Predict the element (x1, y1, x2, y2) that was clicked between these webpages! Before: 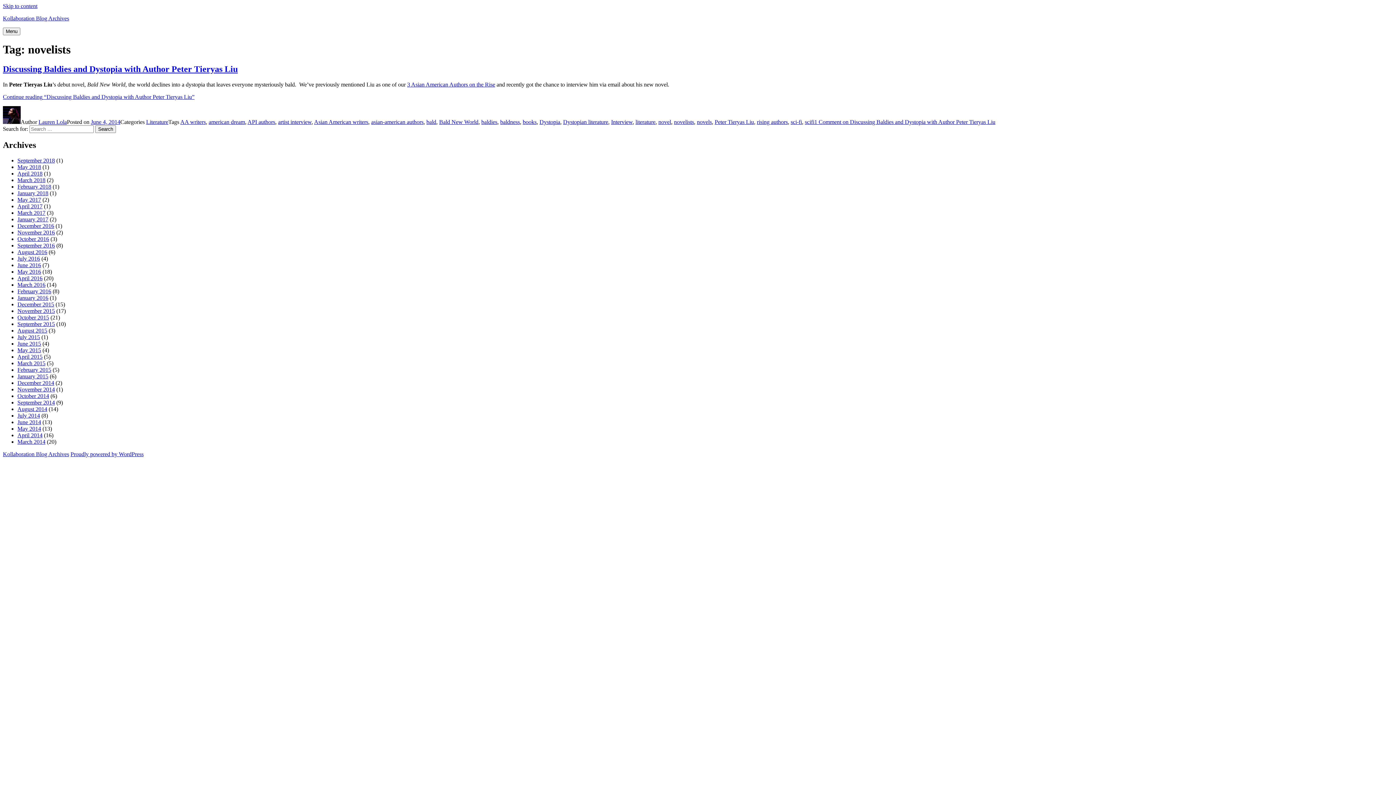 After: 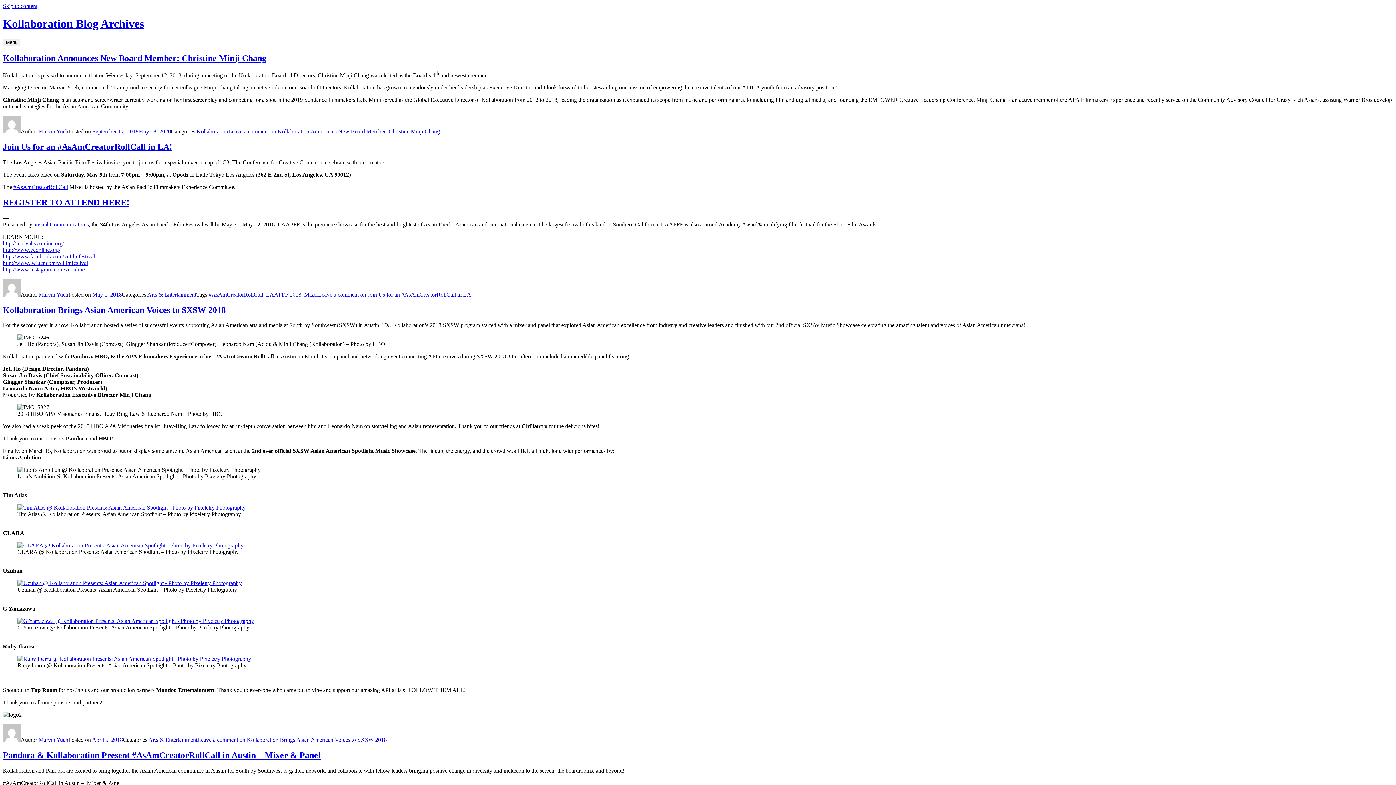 Action: label: Kollaboration Blog Archives bbox: (2, 15, 69, 21)